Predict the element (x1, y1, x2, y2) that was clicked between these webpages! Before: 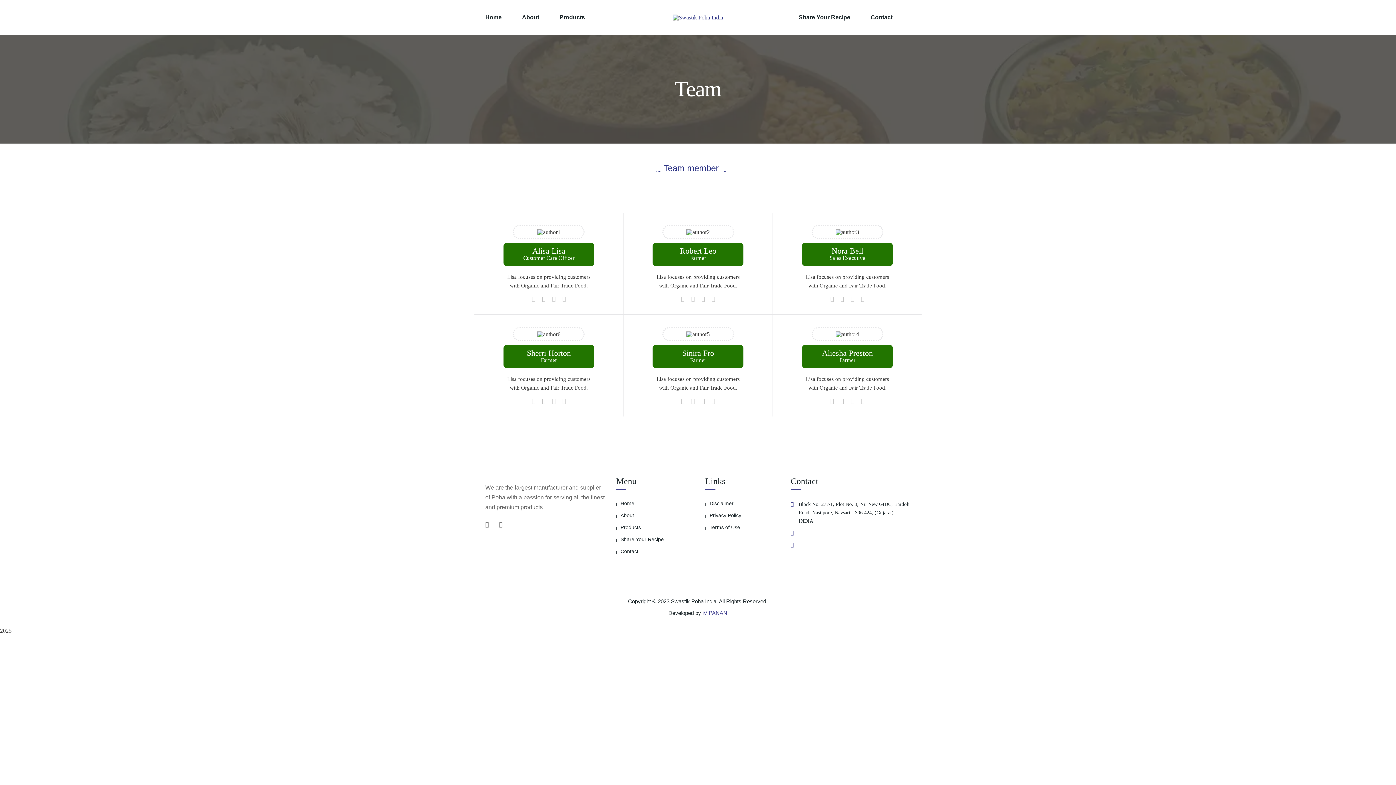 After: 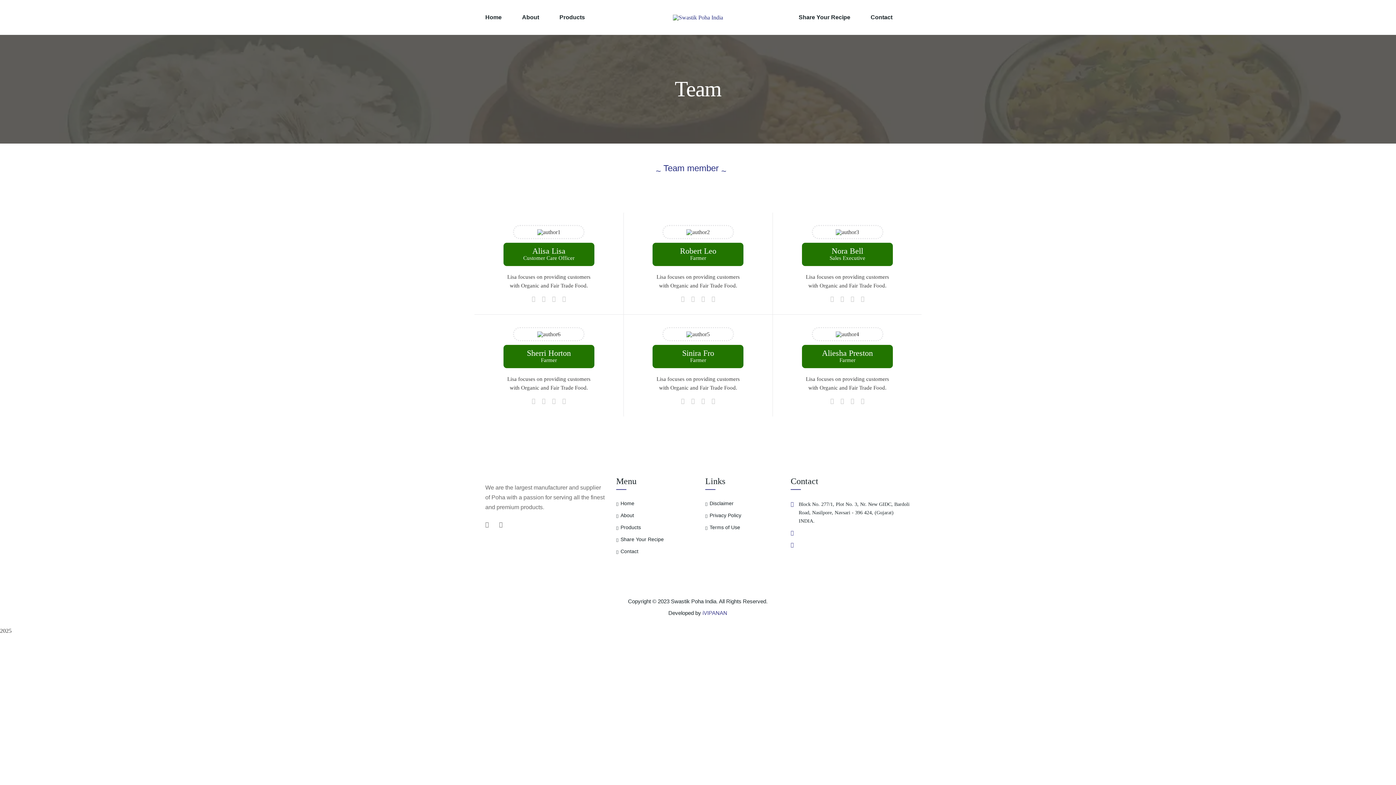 Action: bbox: (861, 295, 864, 302)